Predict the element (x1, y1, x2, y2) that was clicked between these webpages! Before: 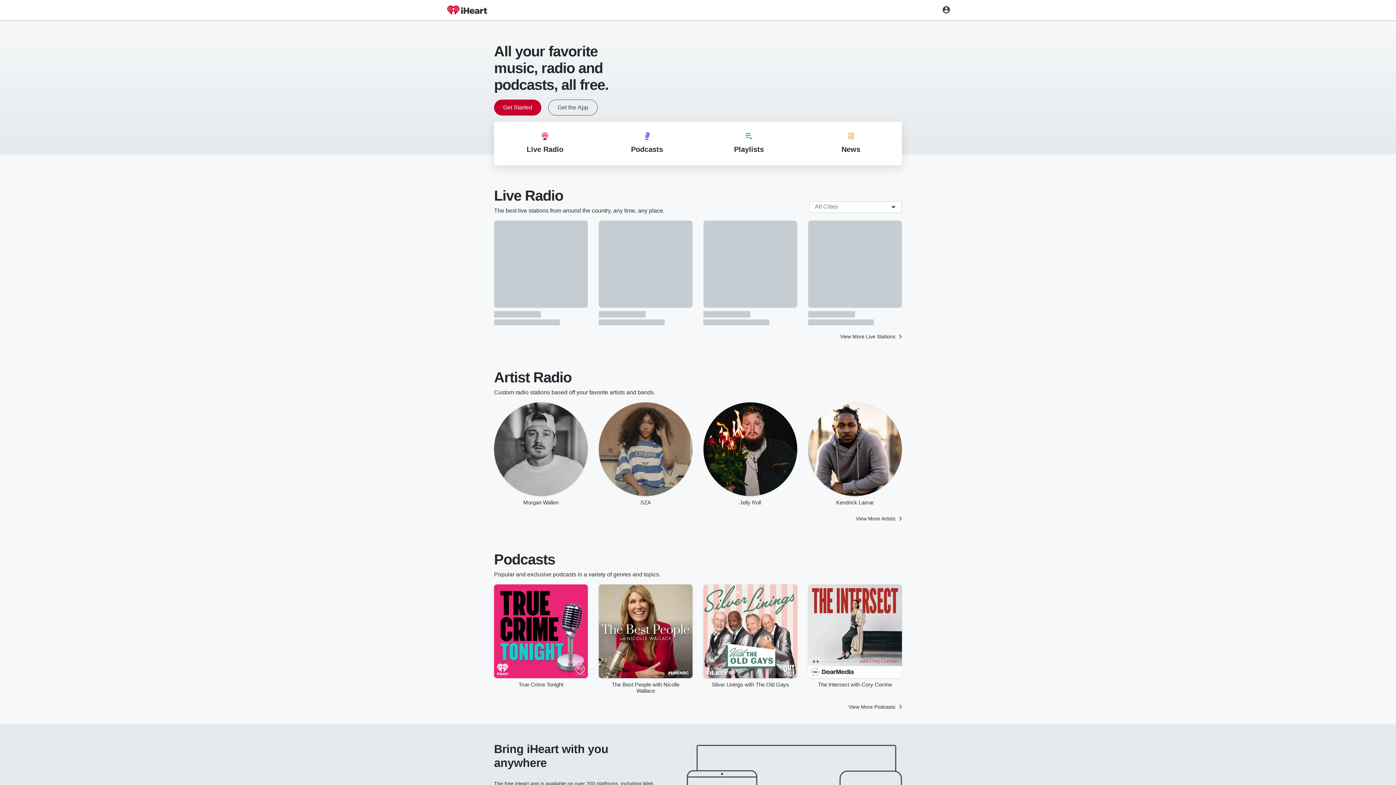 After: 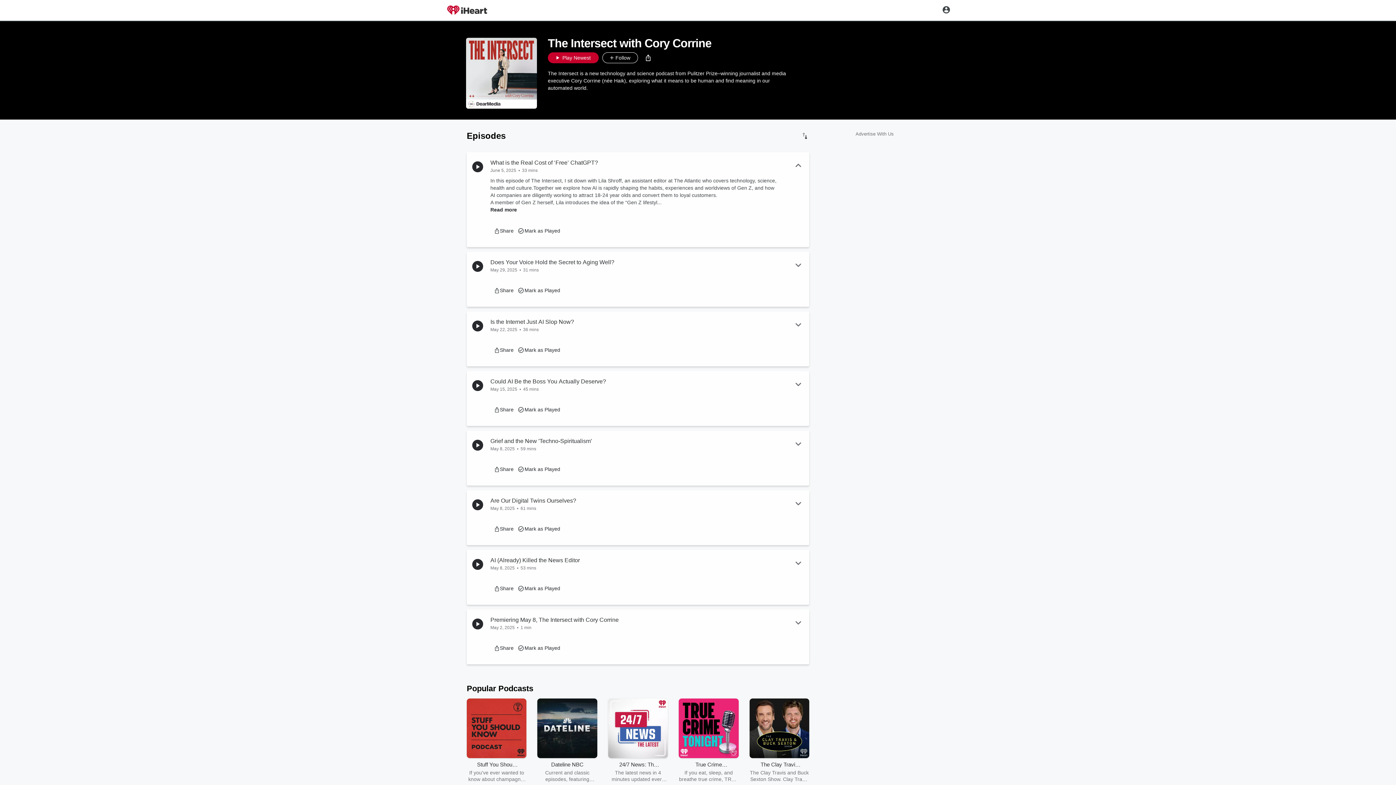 Action: label: The Intersect with Cory Corrine bbox: (816, 681, 894, 687)